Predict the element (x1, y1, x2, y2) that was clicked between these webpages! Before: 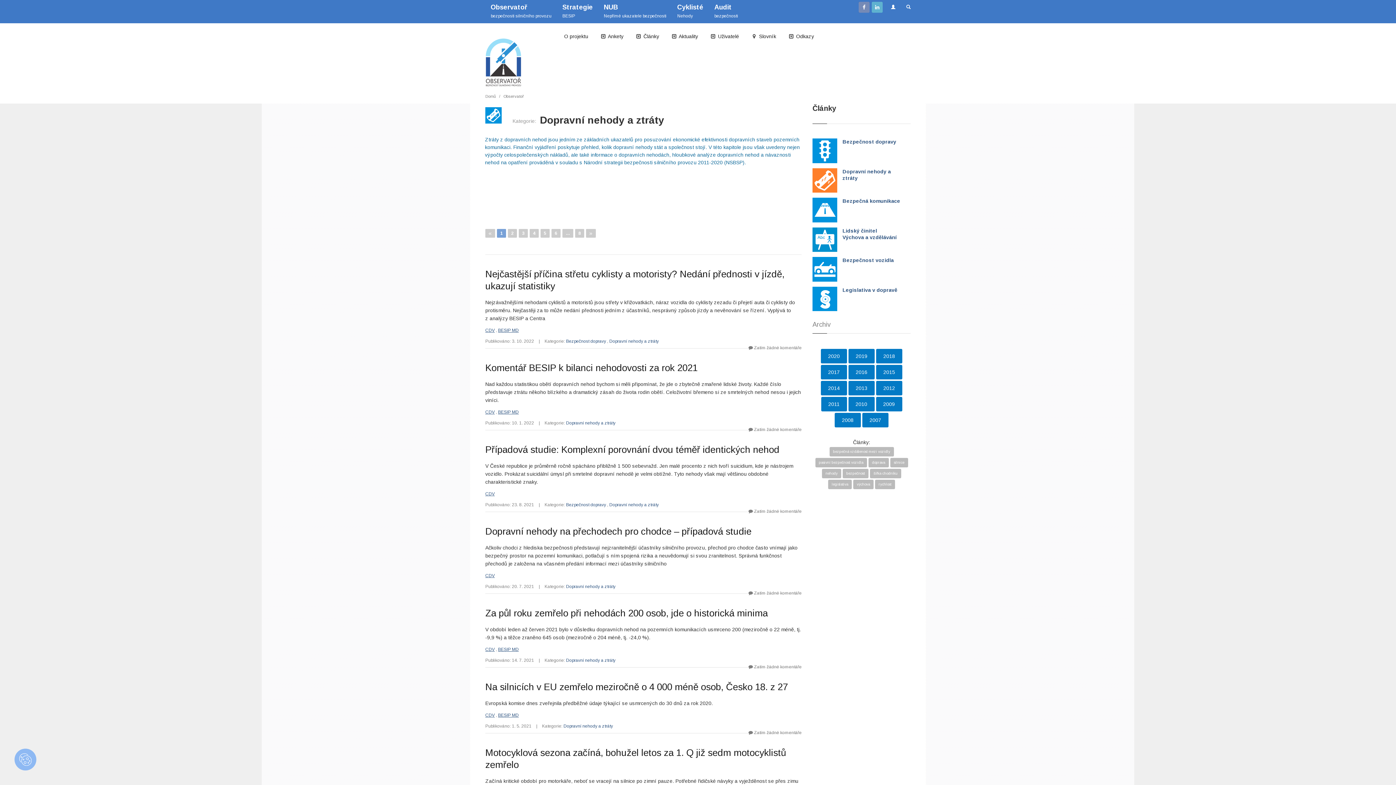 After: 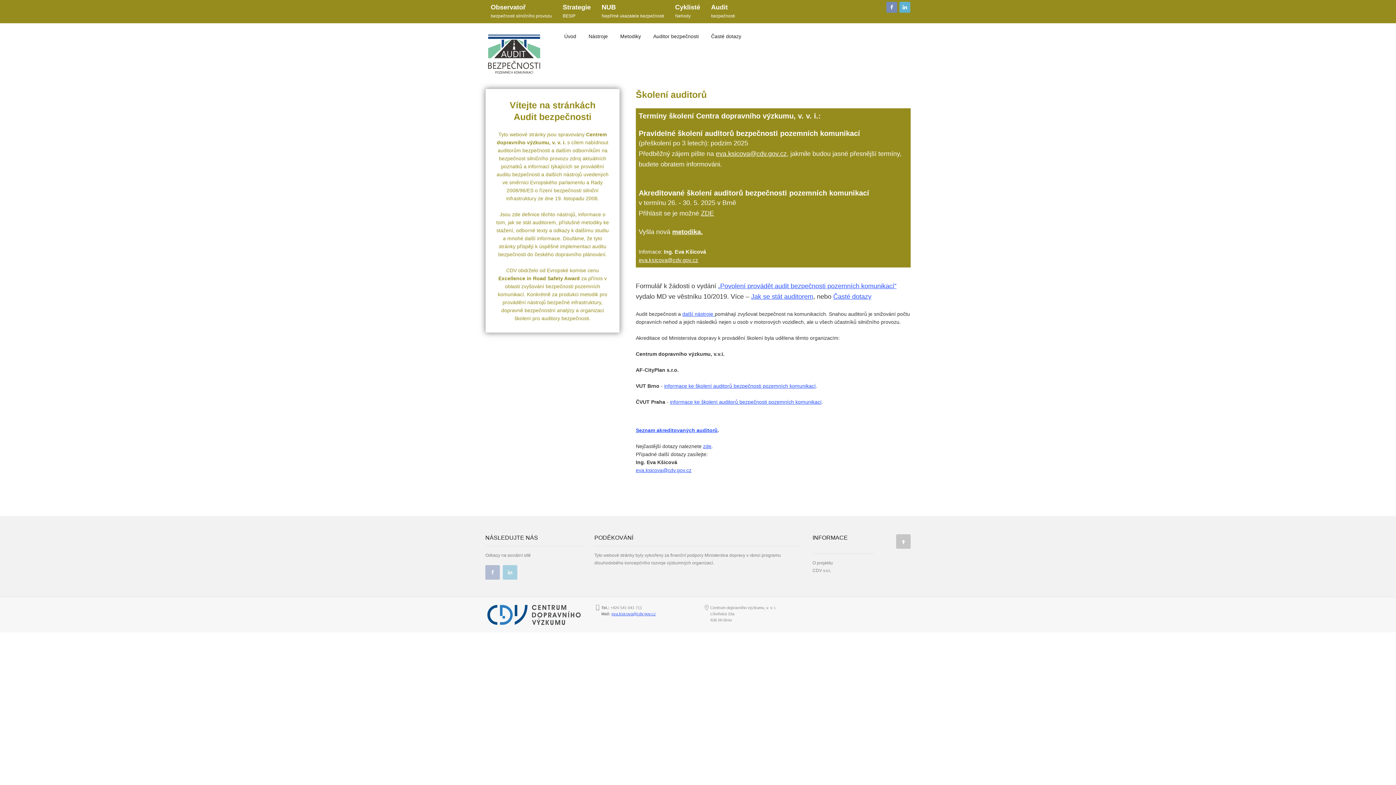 Action: bbox: (709, 0, 743, 23) label: Audit
bezpečnosti